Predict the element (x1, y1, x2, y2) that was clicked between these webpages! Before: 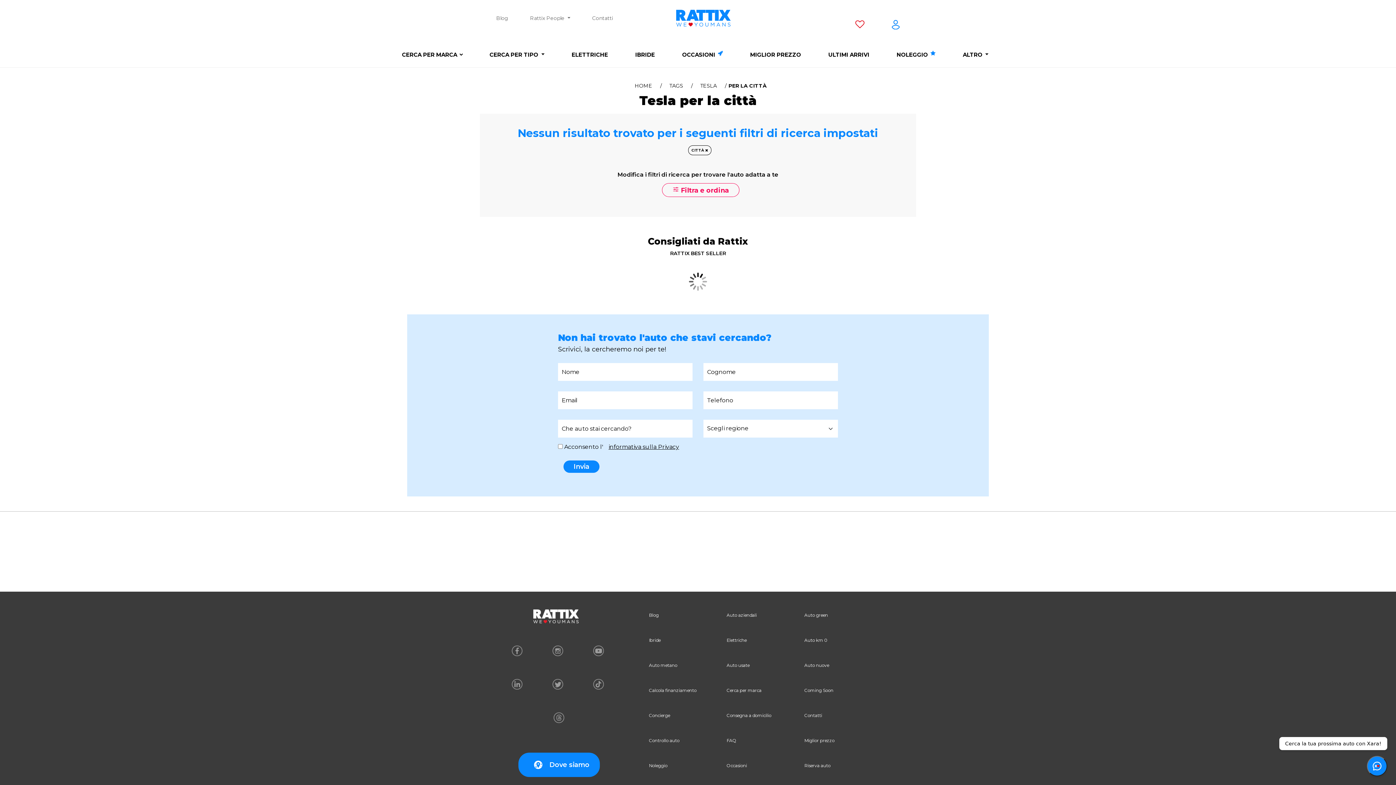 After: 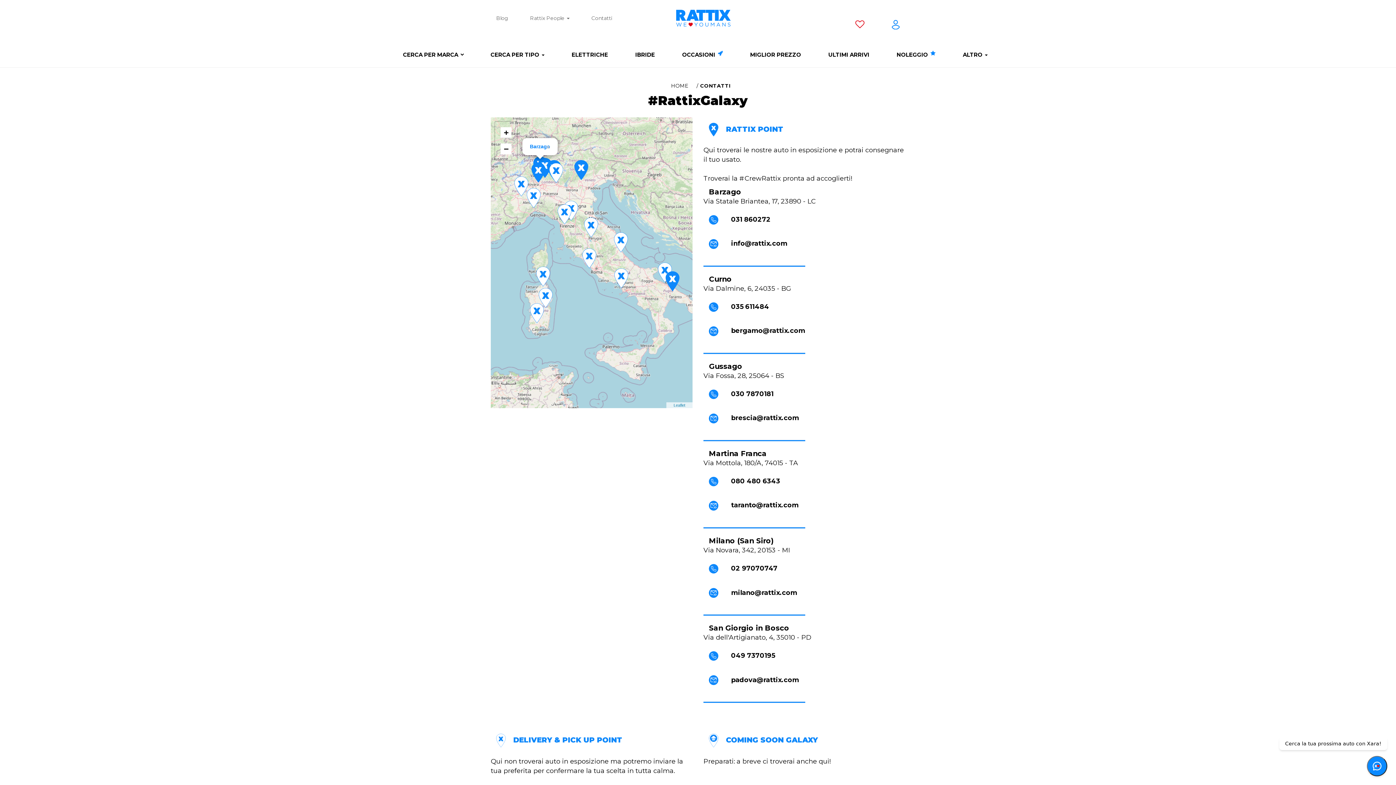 Action: bbox: (518, 752, 599, 777) label:  Dove siamo